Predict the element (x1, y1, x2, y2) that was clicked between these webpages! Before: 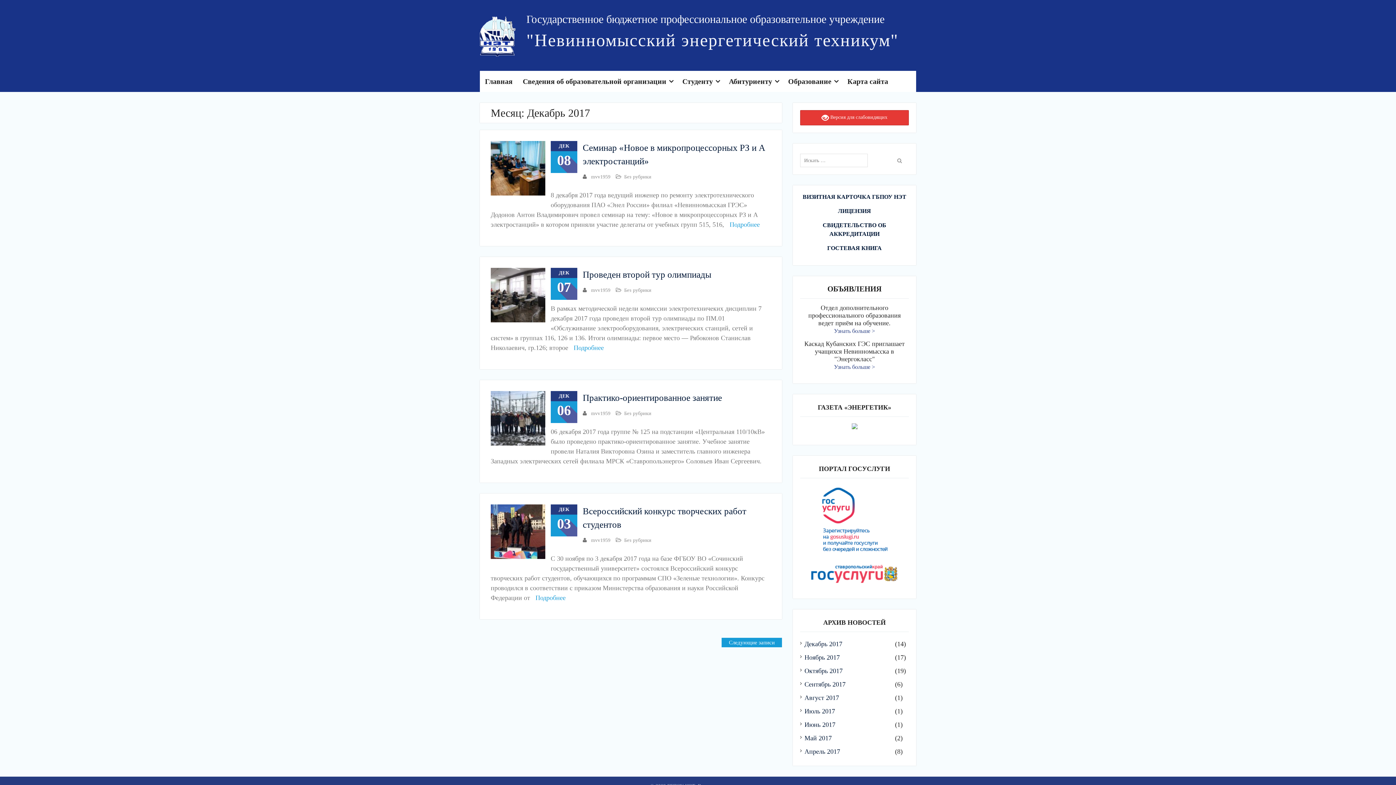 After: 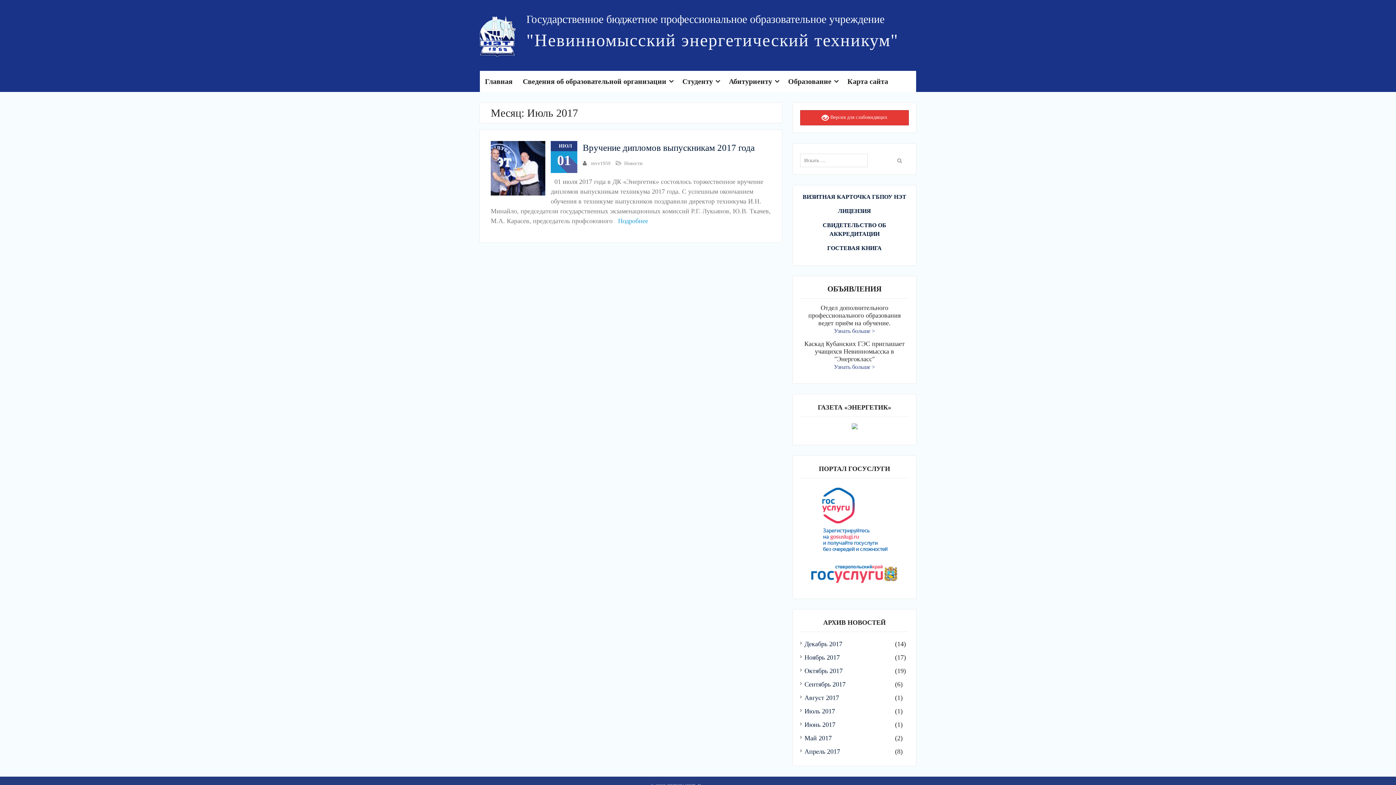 Action: bbox: (804, 706, 893, 716) label: Июль 2017